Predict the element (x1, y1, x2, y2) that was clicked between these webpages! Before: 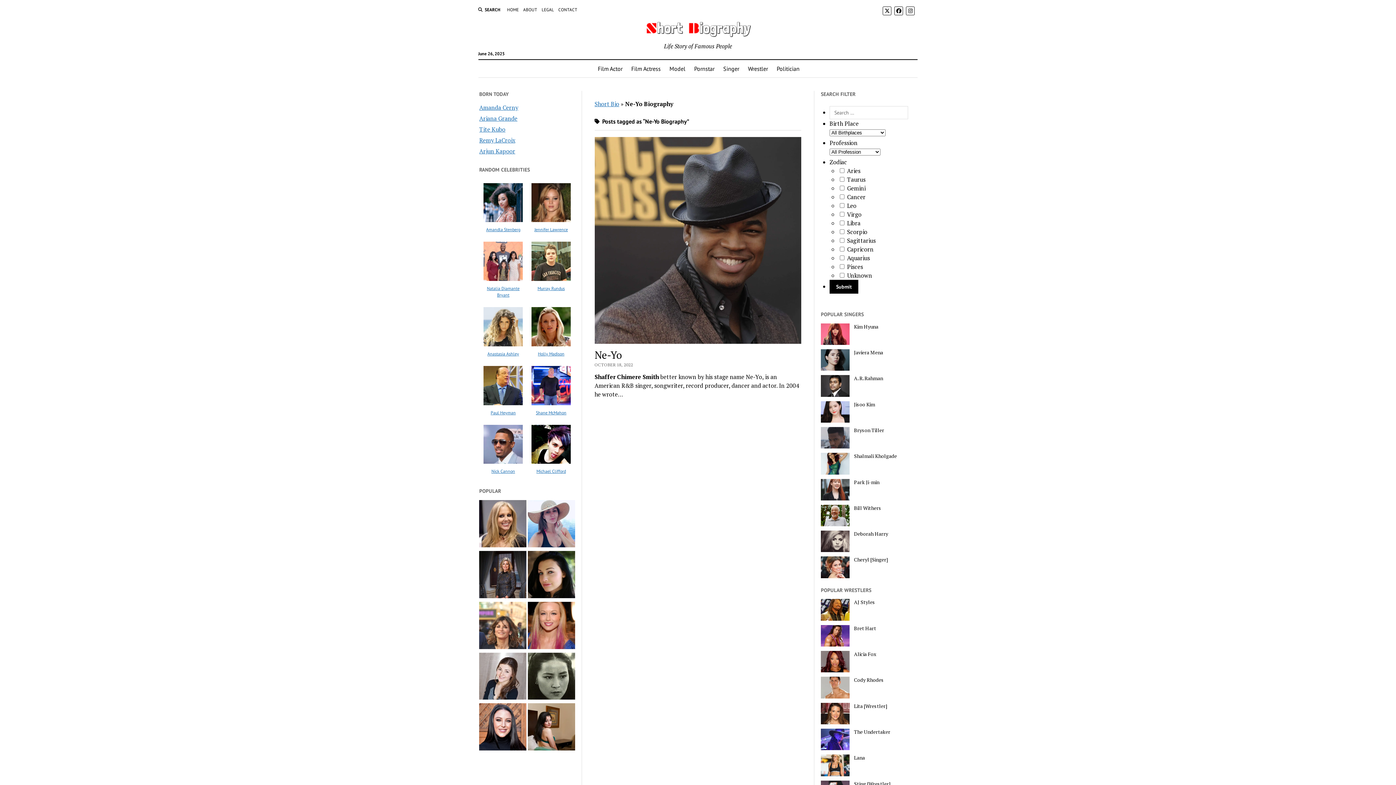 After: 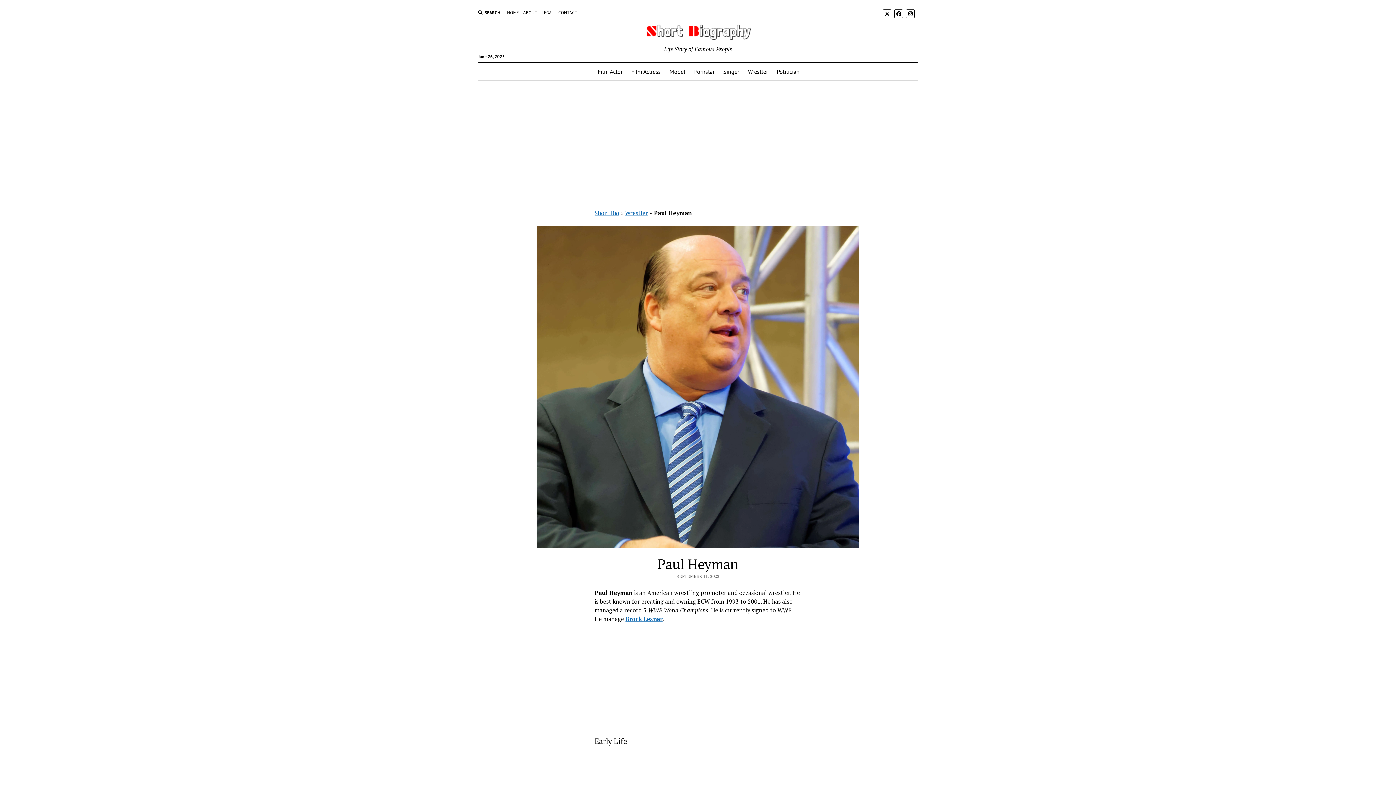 Action: label: Paul Heyman bbox: (490, 410, 515, 415)